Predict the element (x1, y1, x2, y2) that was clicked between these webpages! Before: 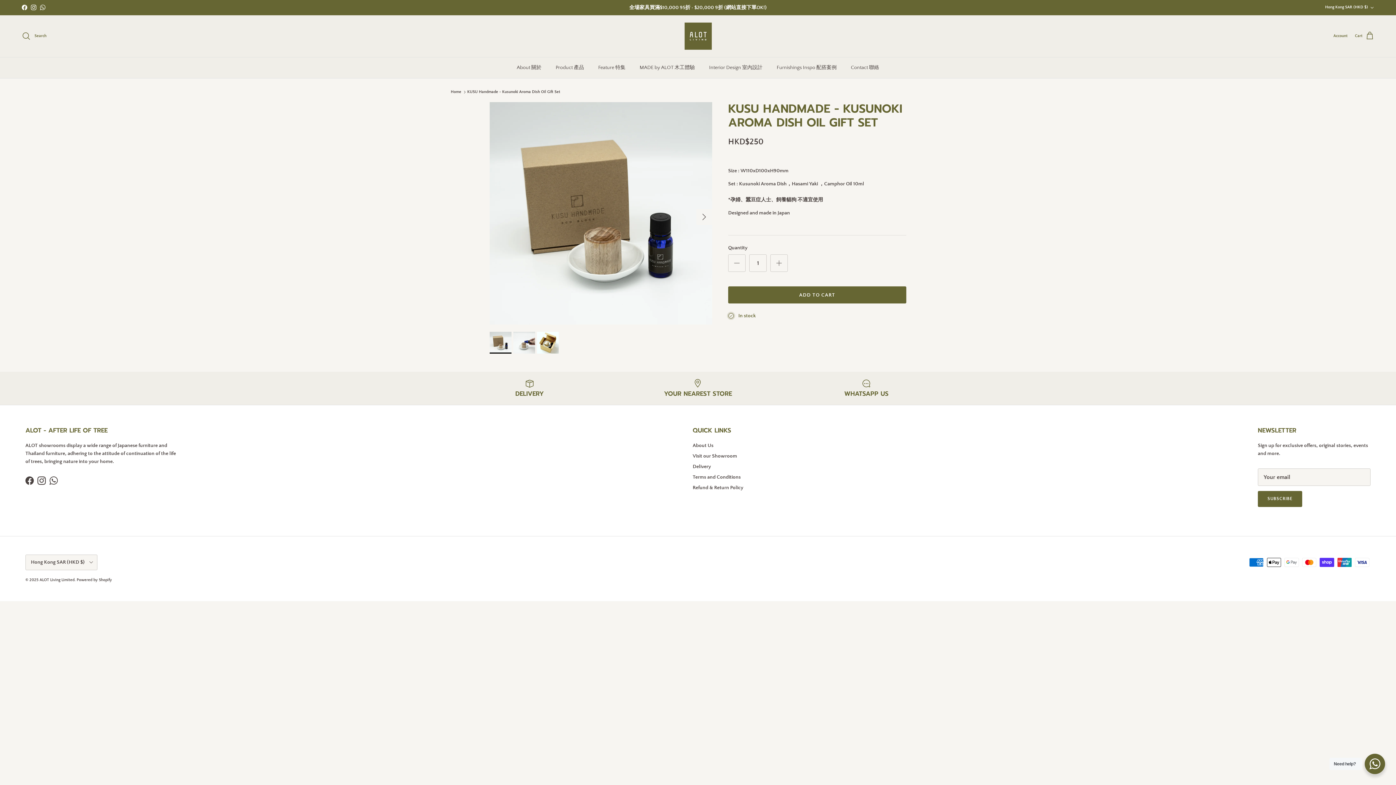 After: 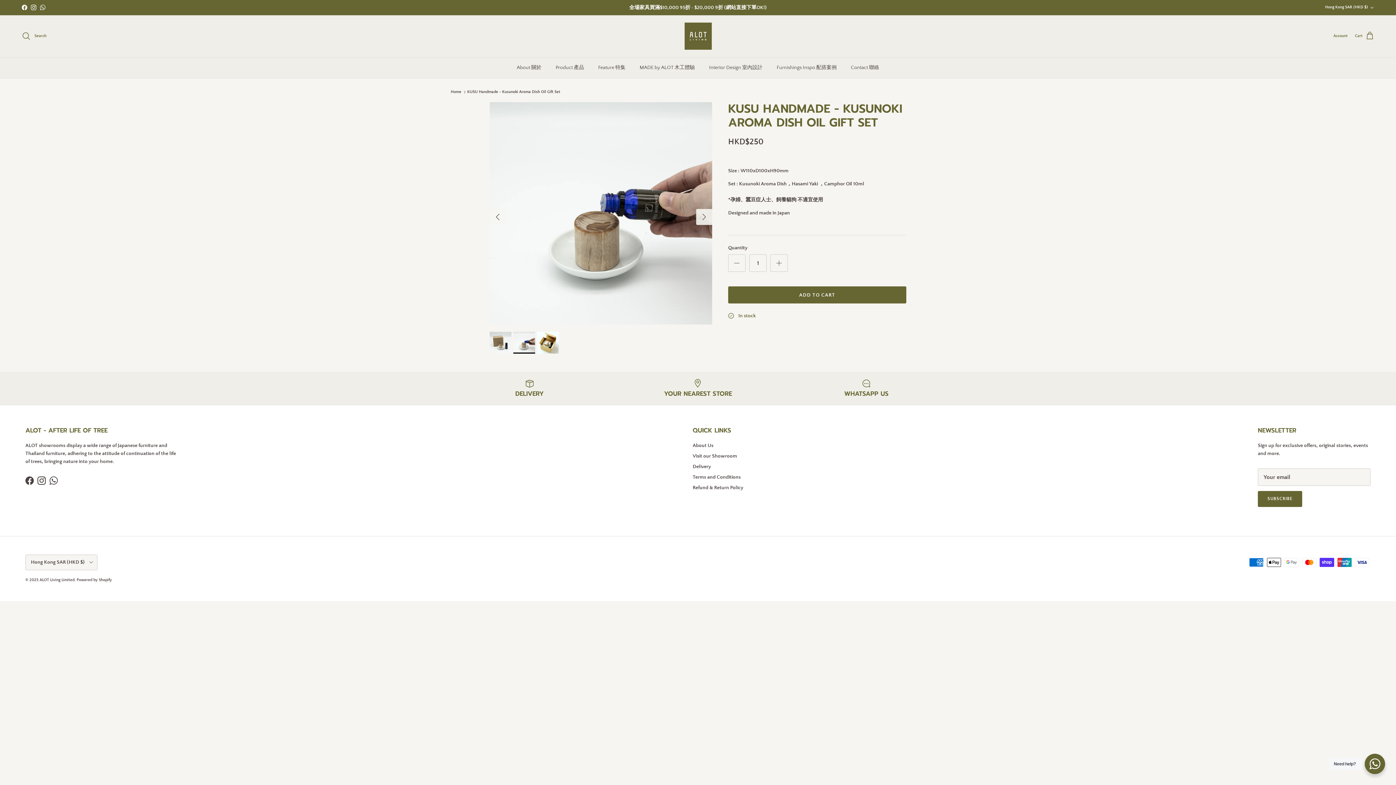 Action: bbox: (696, 209, 712, 225) label: Next